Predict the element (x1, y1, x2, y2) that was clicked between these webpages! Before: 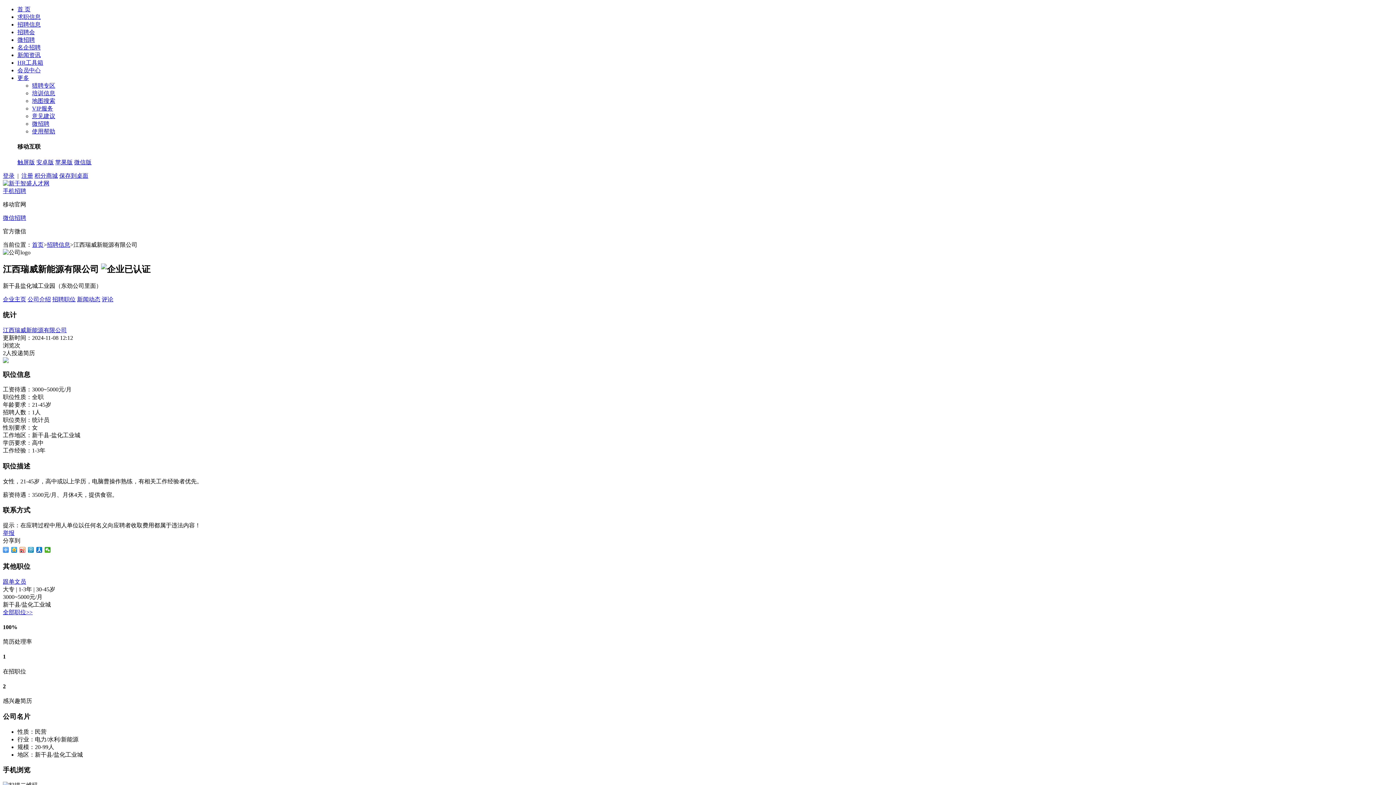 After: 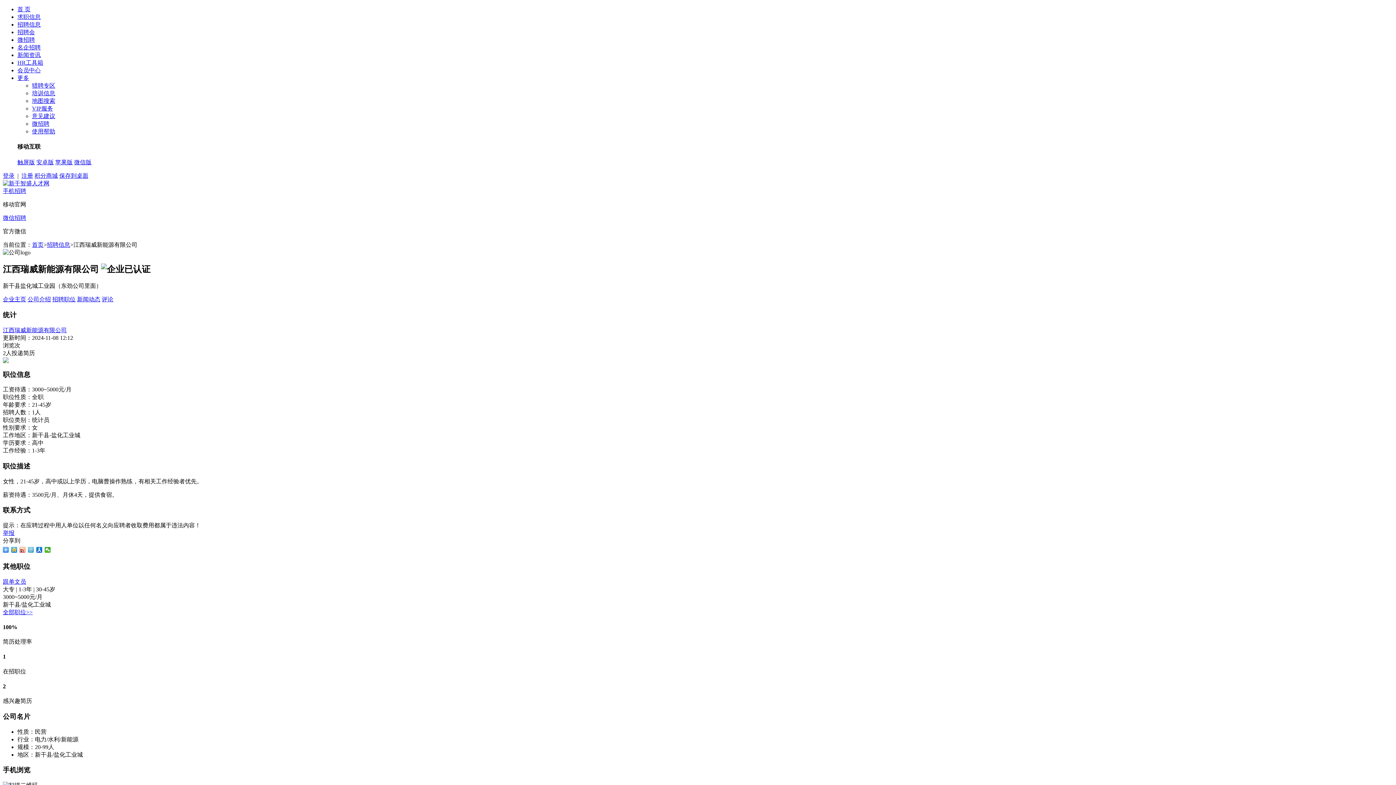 Action: bbox: (28, 547, 34, 553)